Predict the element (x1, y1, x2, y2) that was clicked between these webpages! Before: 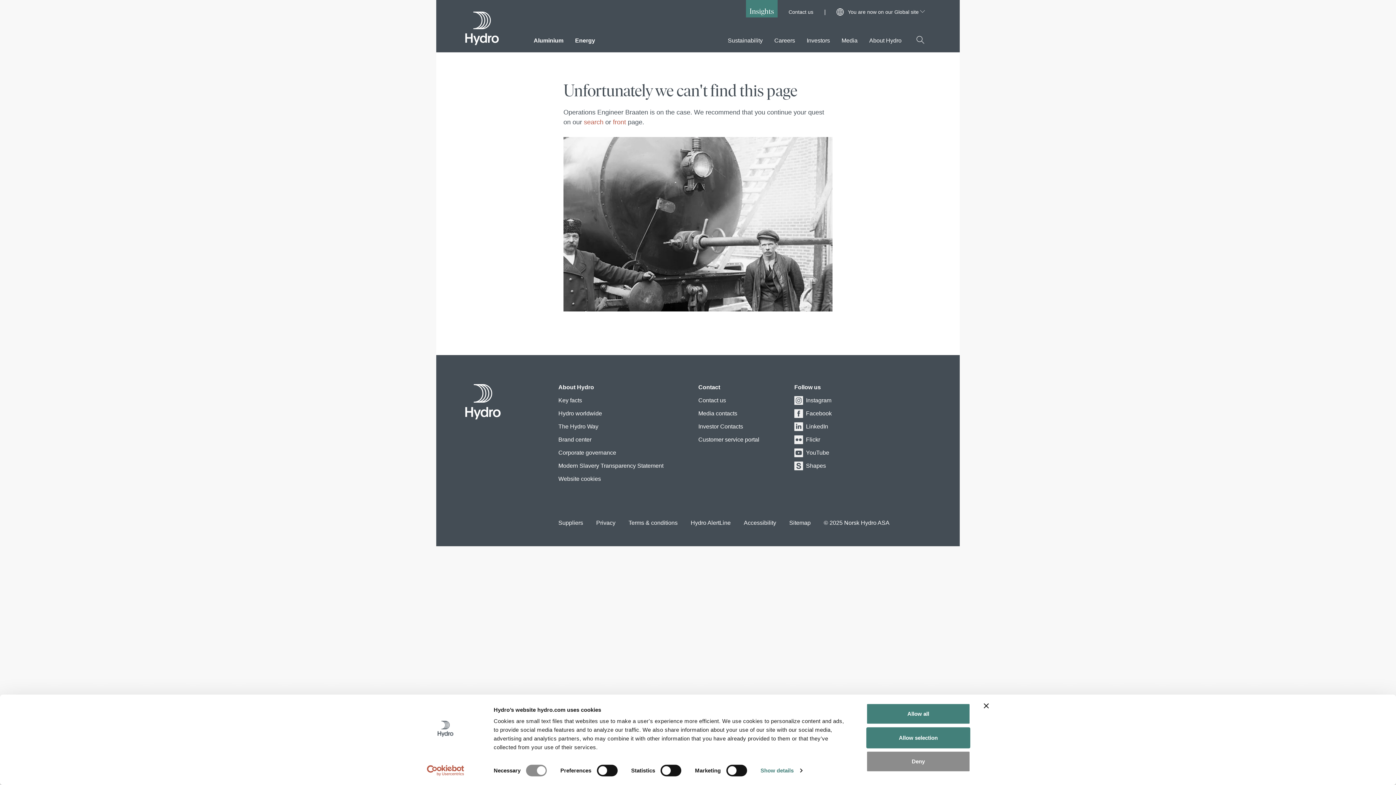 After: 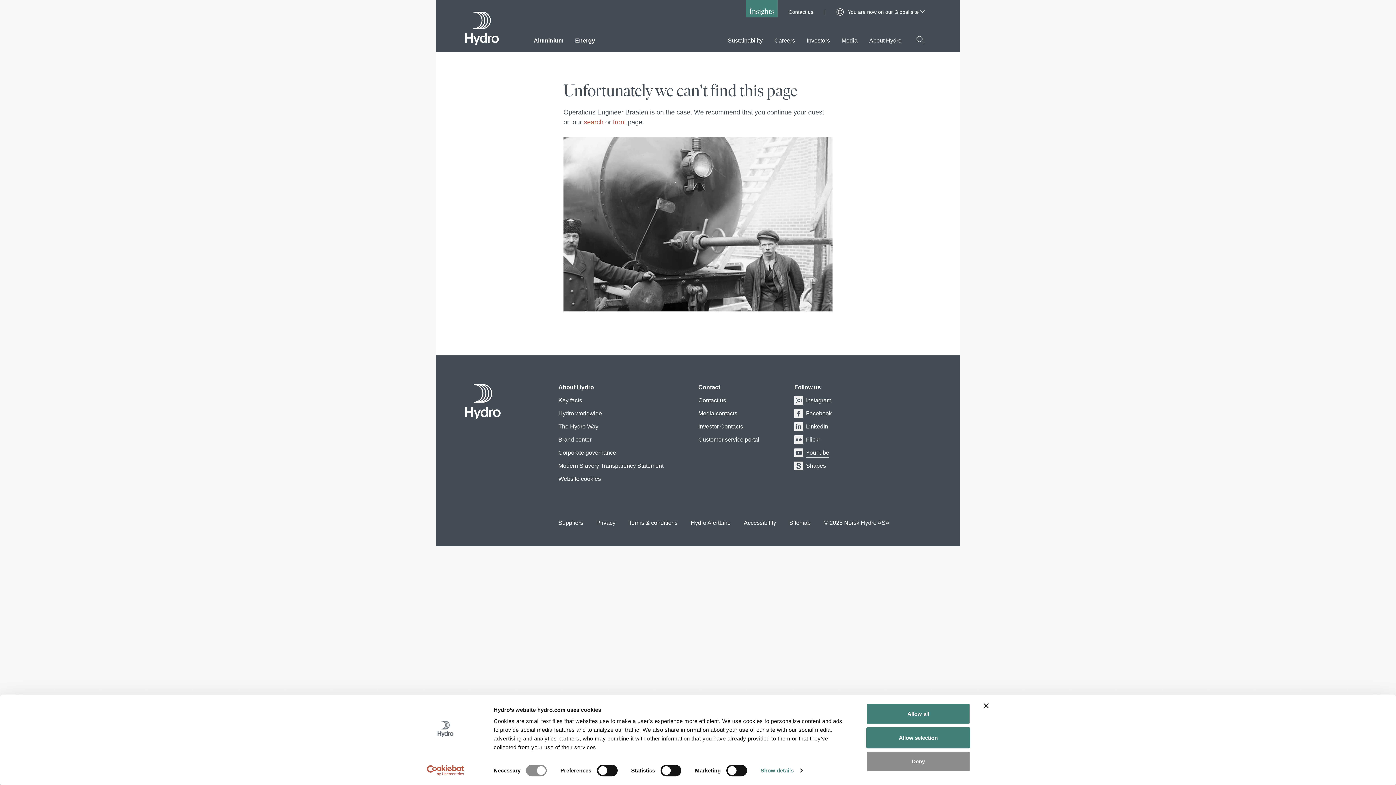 Action: label: YouTube bbox: (806, 448, 829, 457)